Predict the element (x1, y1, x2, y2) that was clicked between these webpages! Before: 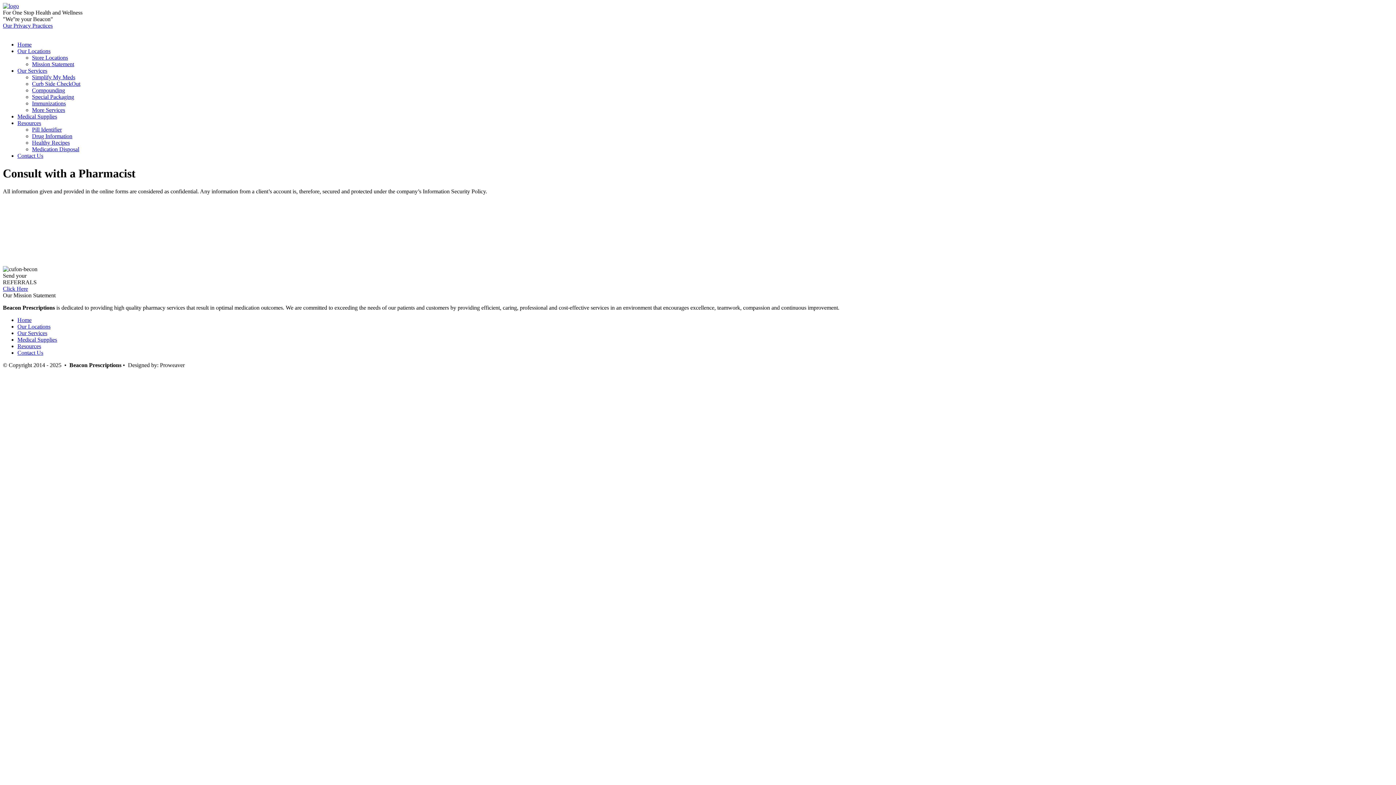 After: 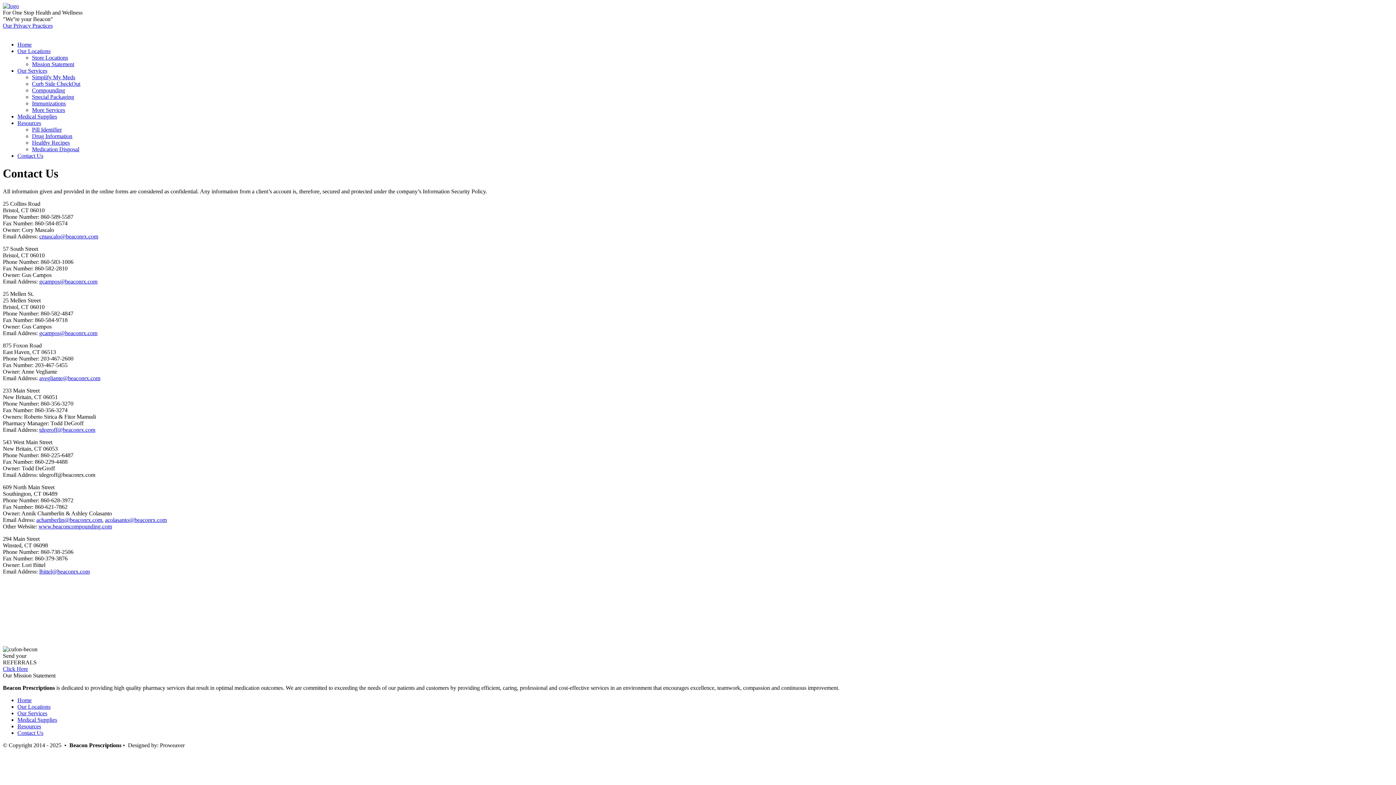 Action: bbox: (17, 152, 43, 158) label: Contact Us